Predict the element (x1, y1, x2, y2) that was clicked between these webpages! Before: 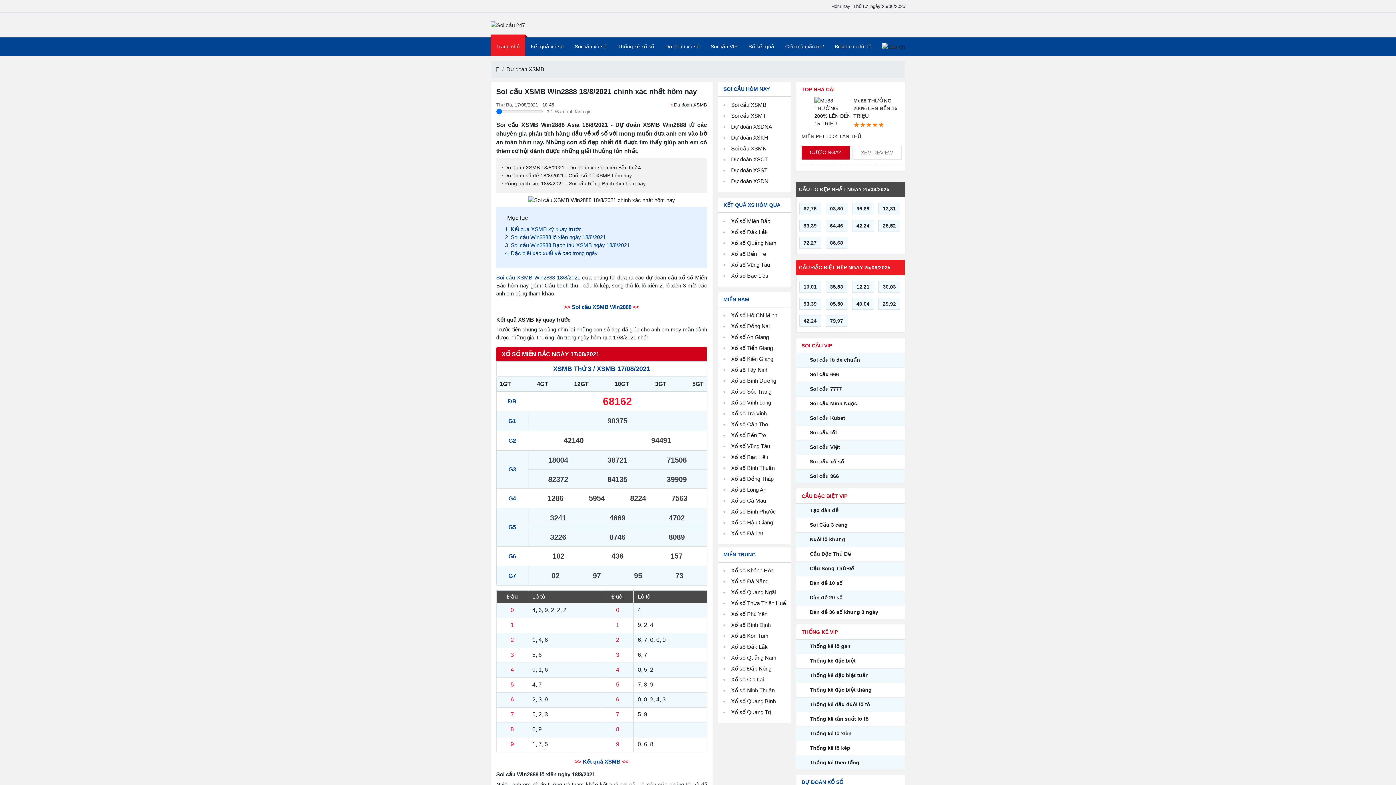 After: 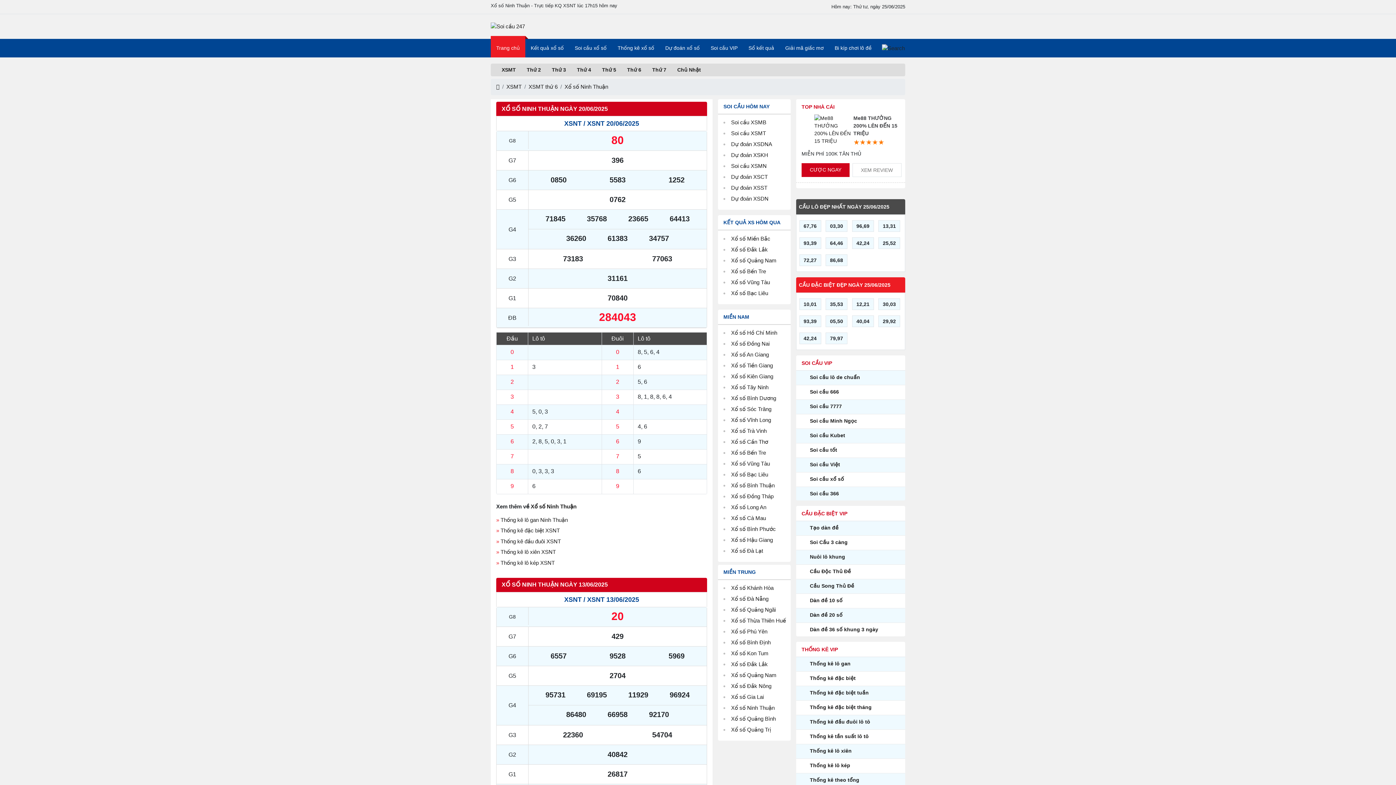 Action: label: Ninh Thuận bbox: (731, 687, 774, 693)